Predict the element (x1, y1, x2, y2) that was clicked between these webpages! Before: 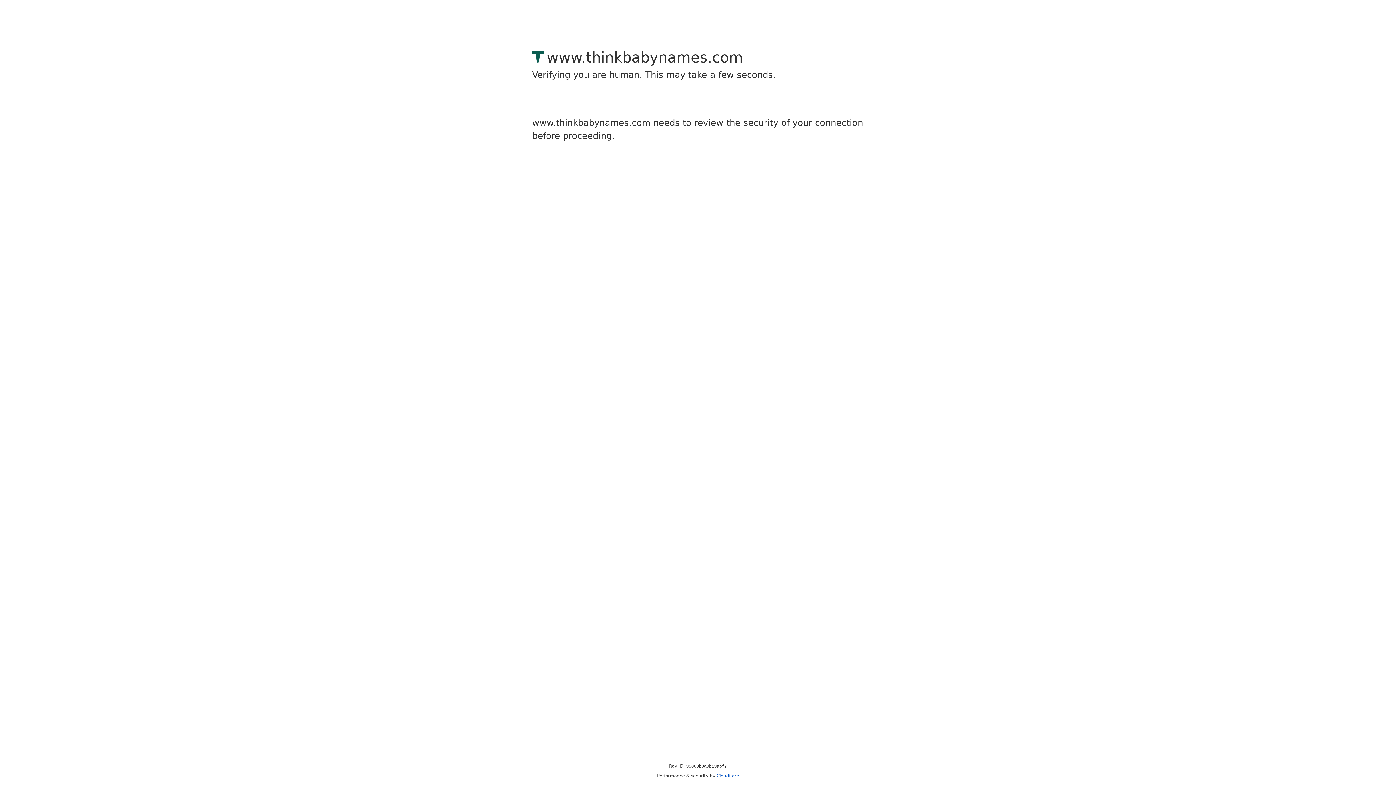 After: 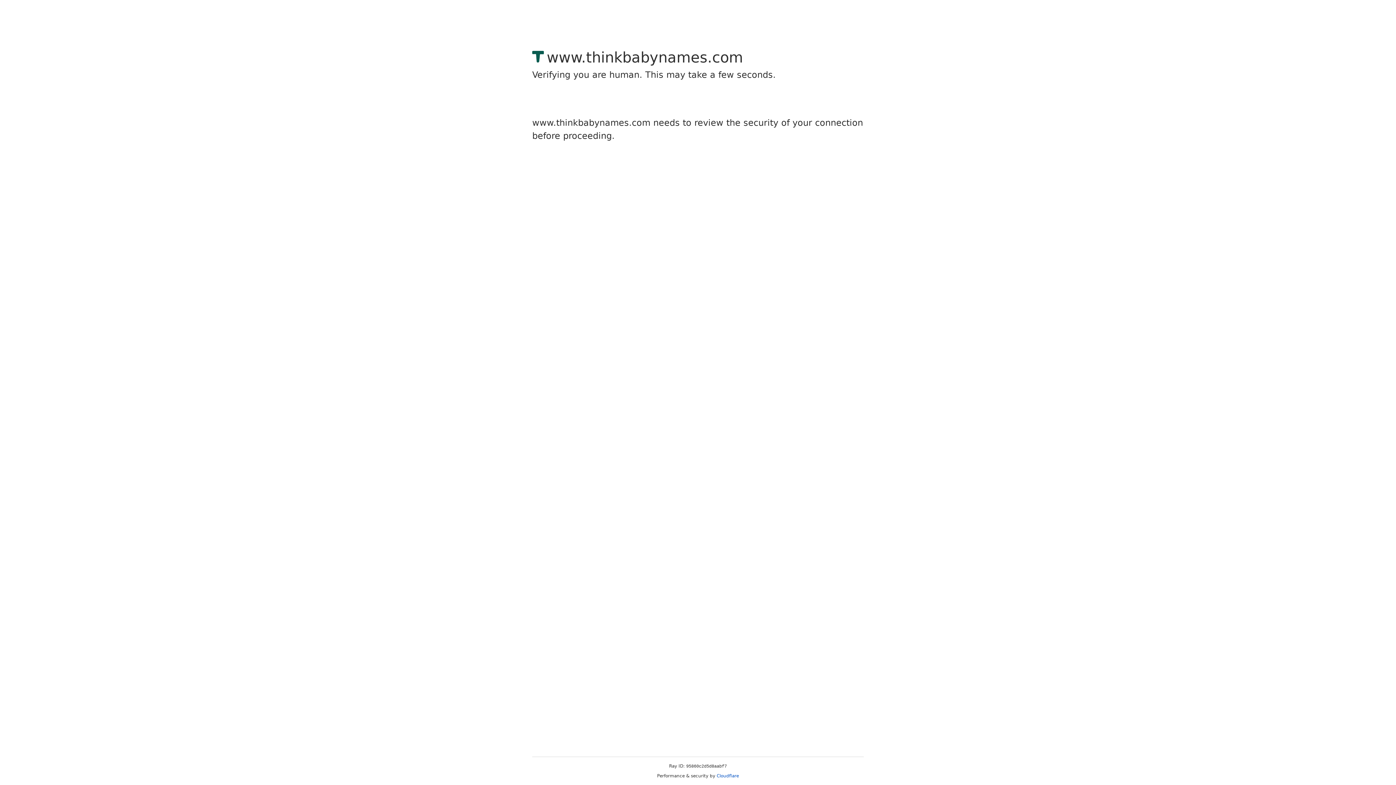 Action: label: Cloudflare bbox: (716, 773, 739, 778)